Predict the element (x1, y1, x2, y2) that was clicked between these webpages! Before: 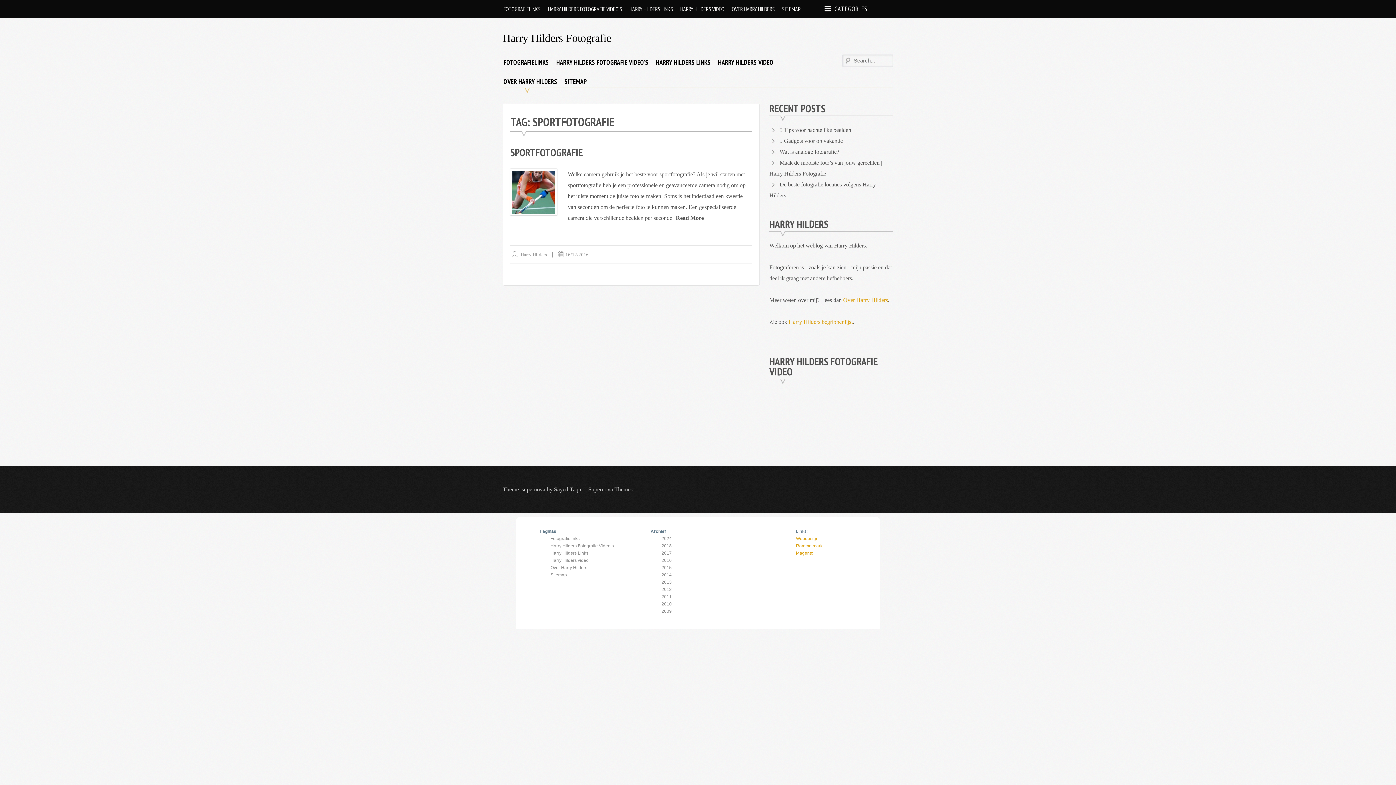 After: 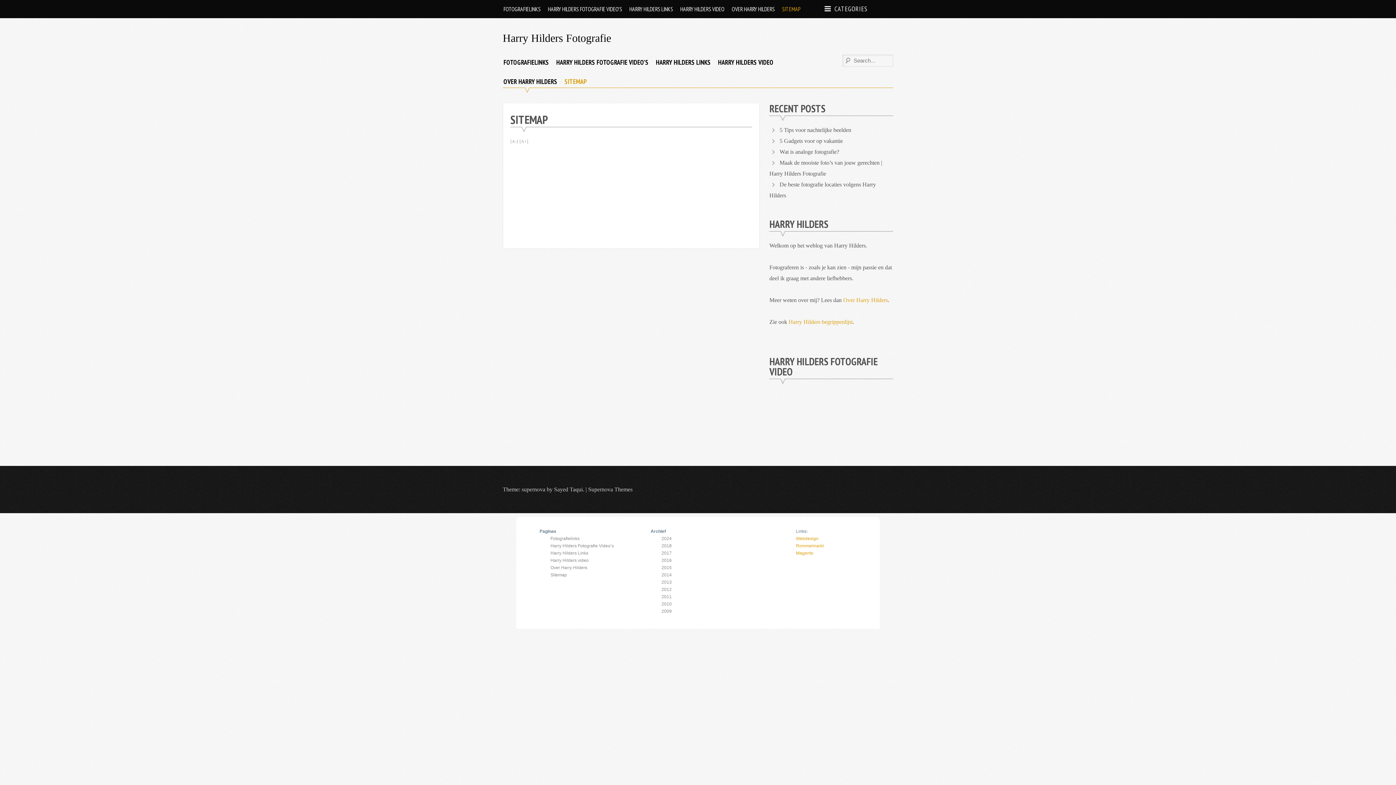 Action: bbox: (561, 72, 590, 91) label: SITEMAP